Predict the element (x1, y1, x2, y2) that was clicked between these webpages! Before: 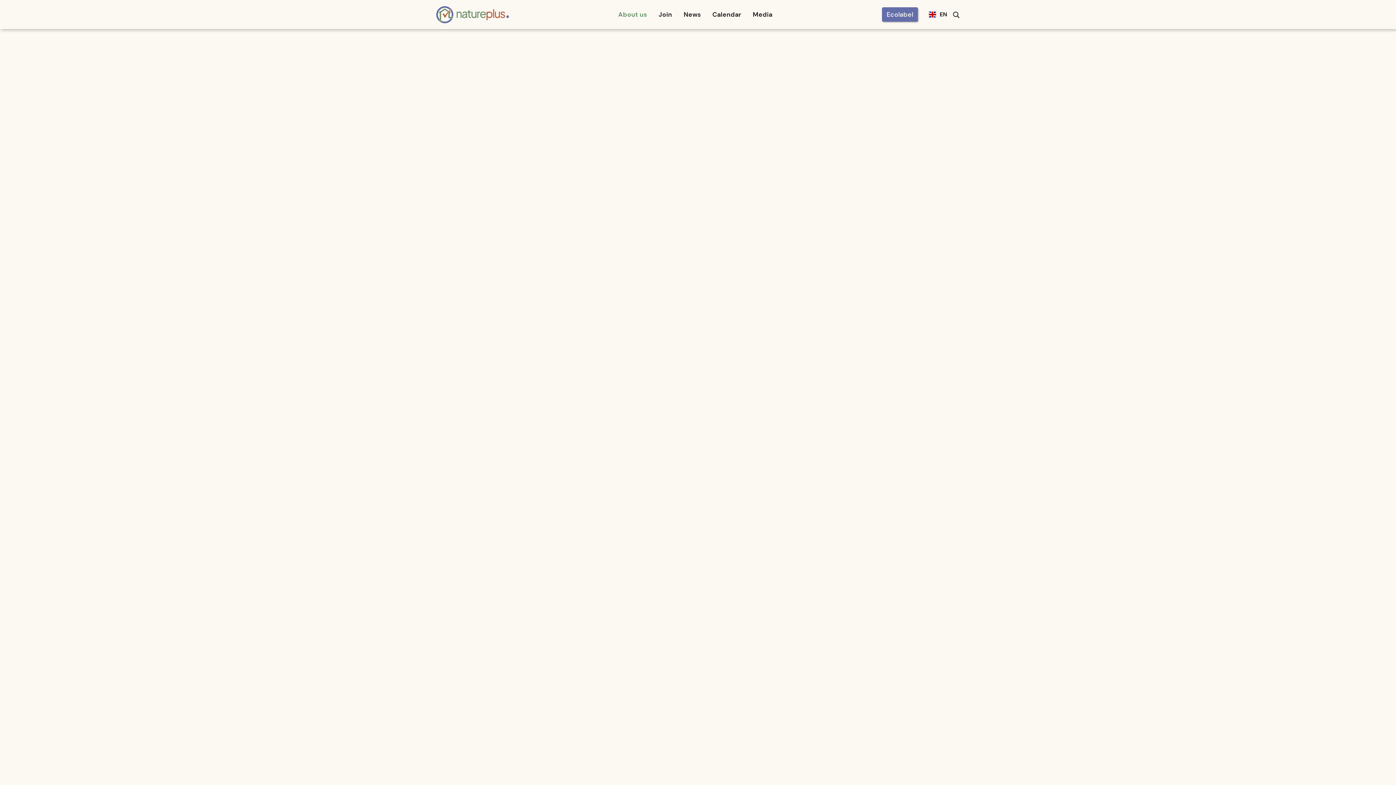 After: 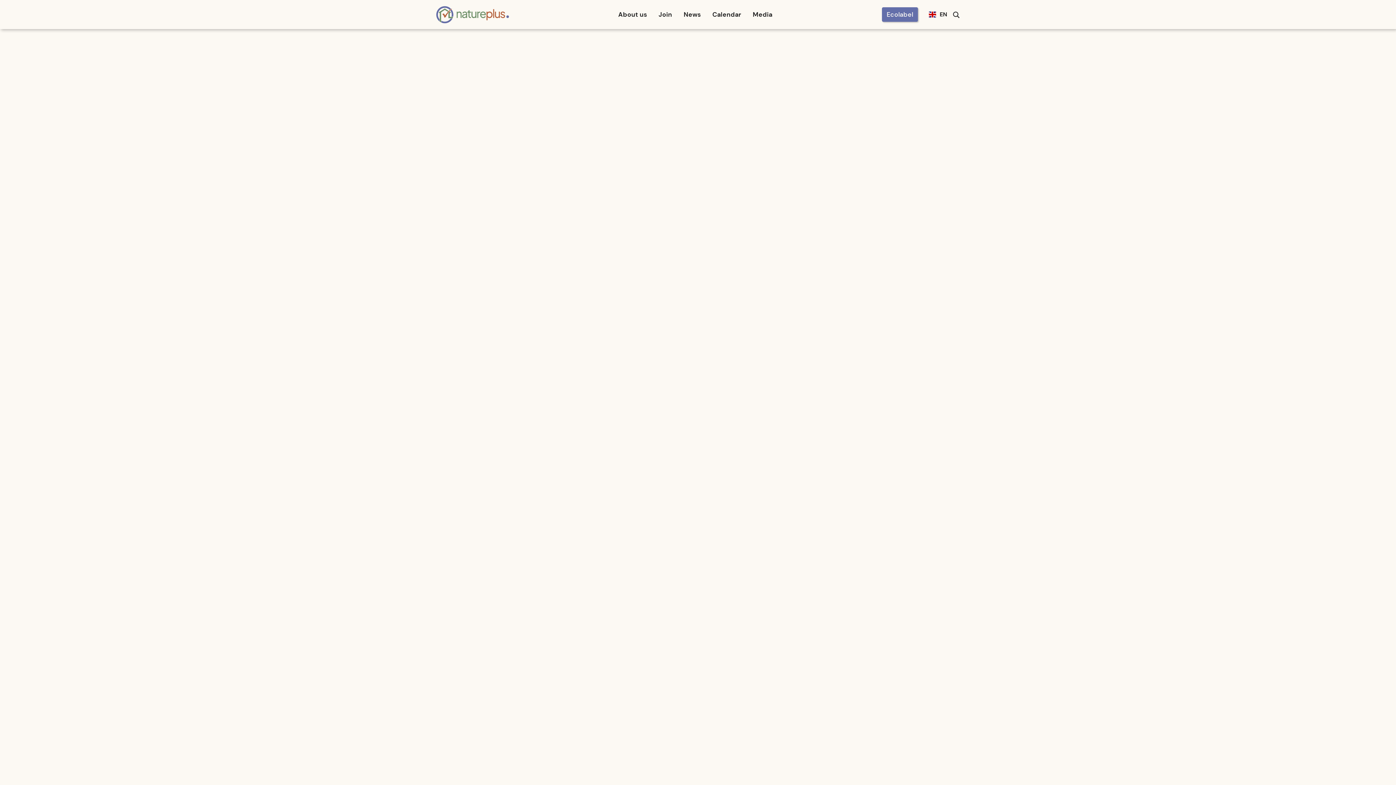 Action: label: View All bbox: (720, 683, 759, 703)